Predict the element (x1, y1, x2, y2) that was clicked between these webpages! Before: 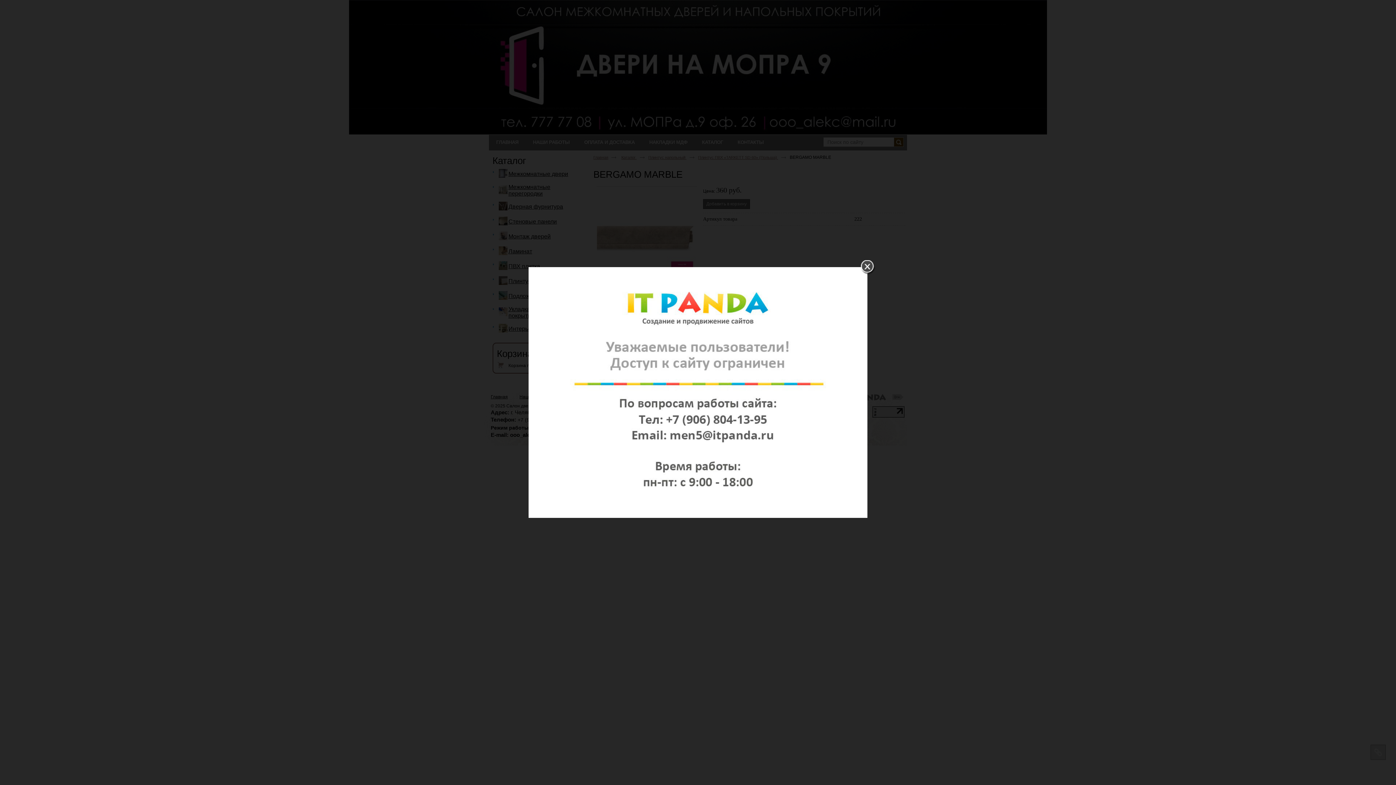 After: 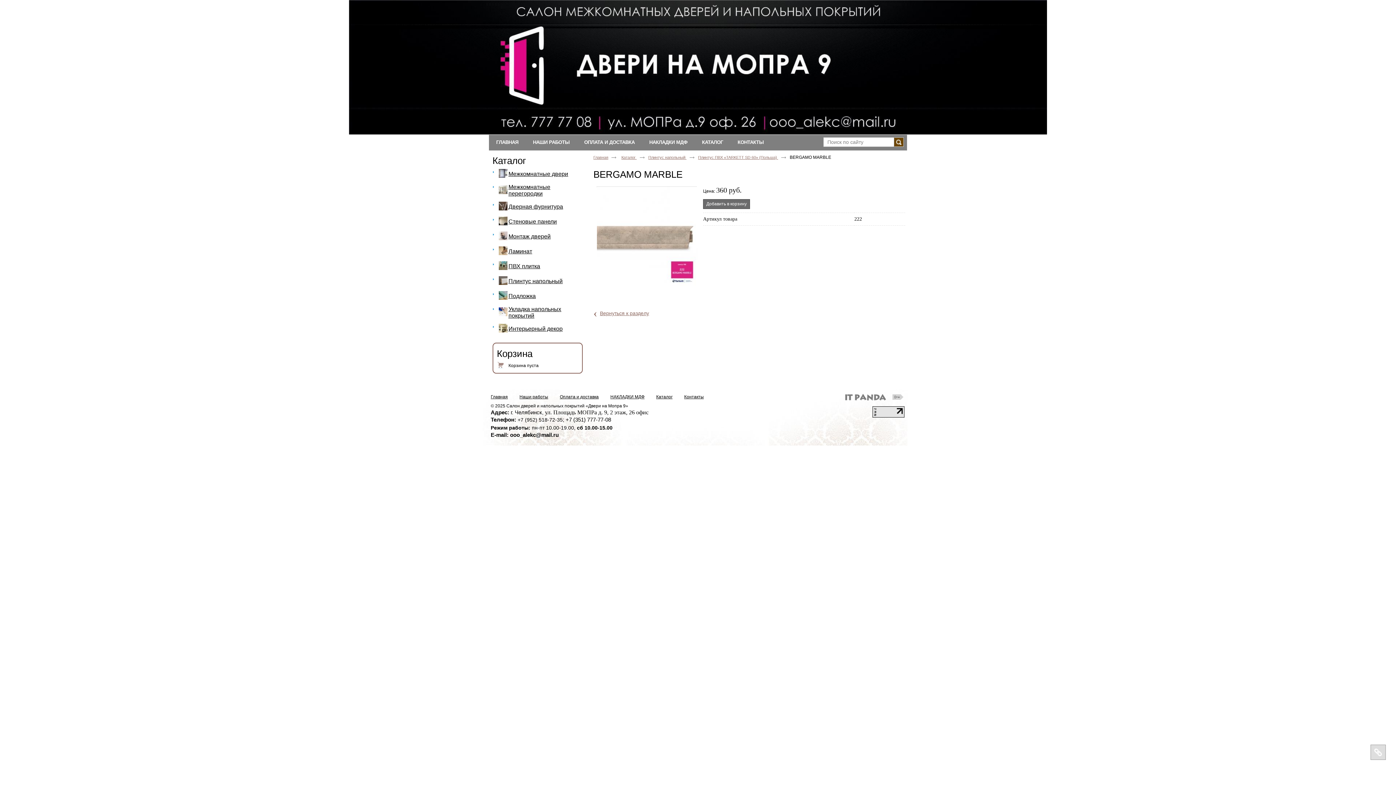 Action: bbox: (861, 260, 876, 275)